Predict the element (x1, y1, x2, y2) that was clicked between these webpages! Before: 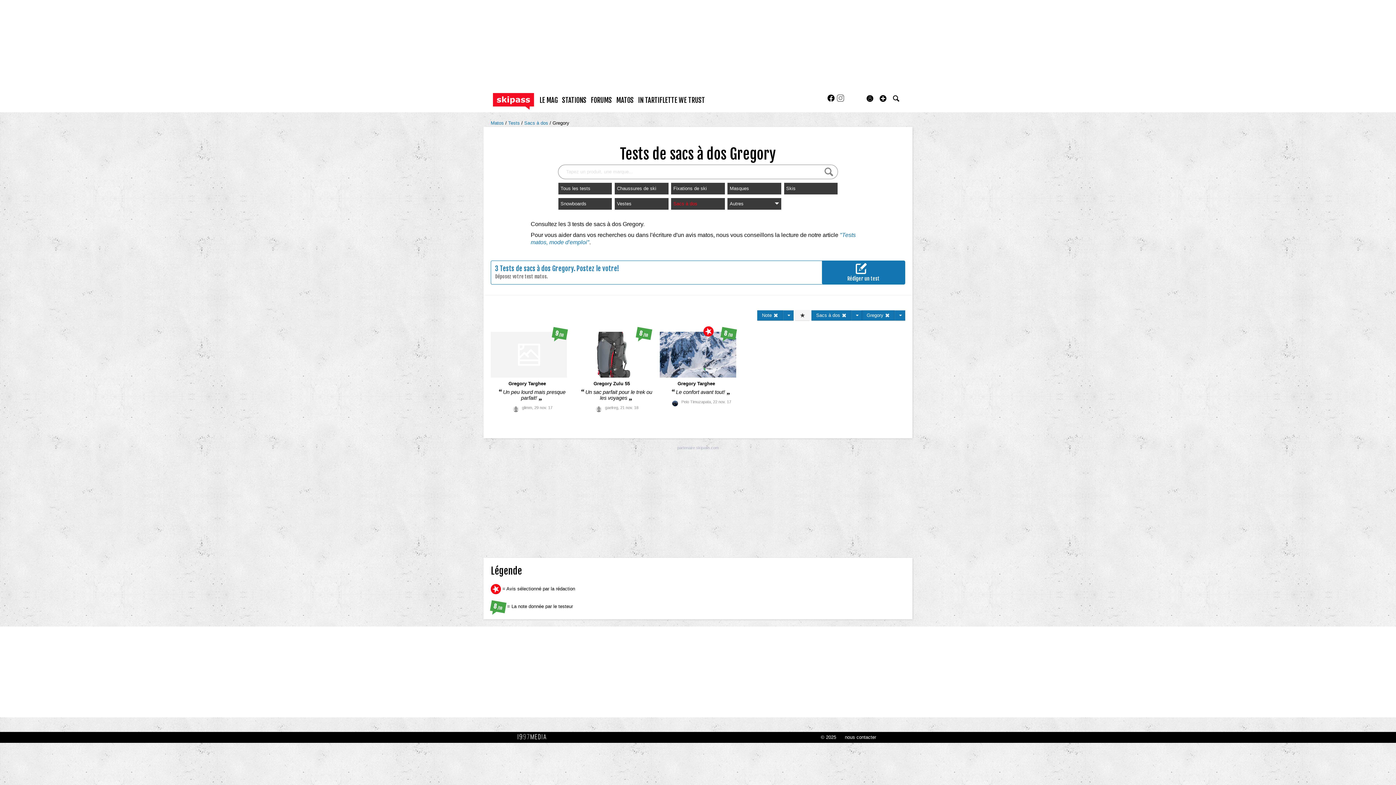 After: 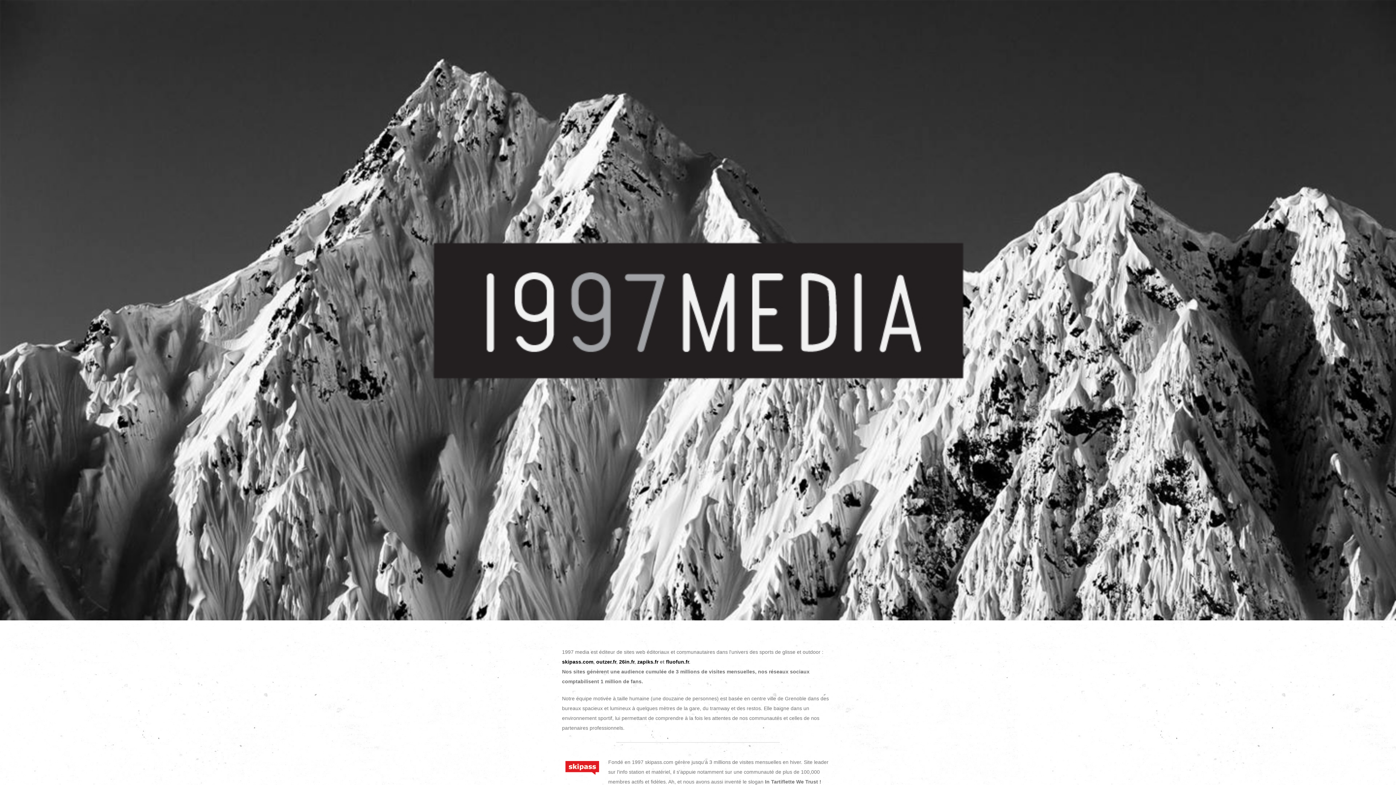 Action: label: 1997 MEDIA bbox: (516, 732, 552, 742)